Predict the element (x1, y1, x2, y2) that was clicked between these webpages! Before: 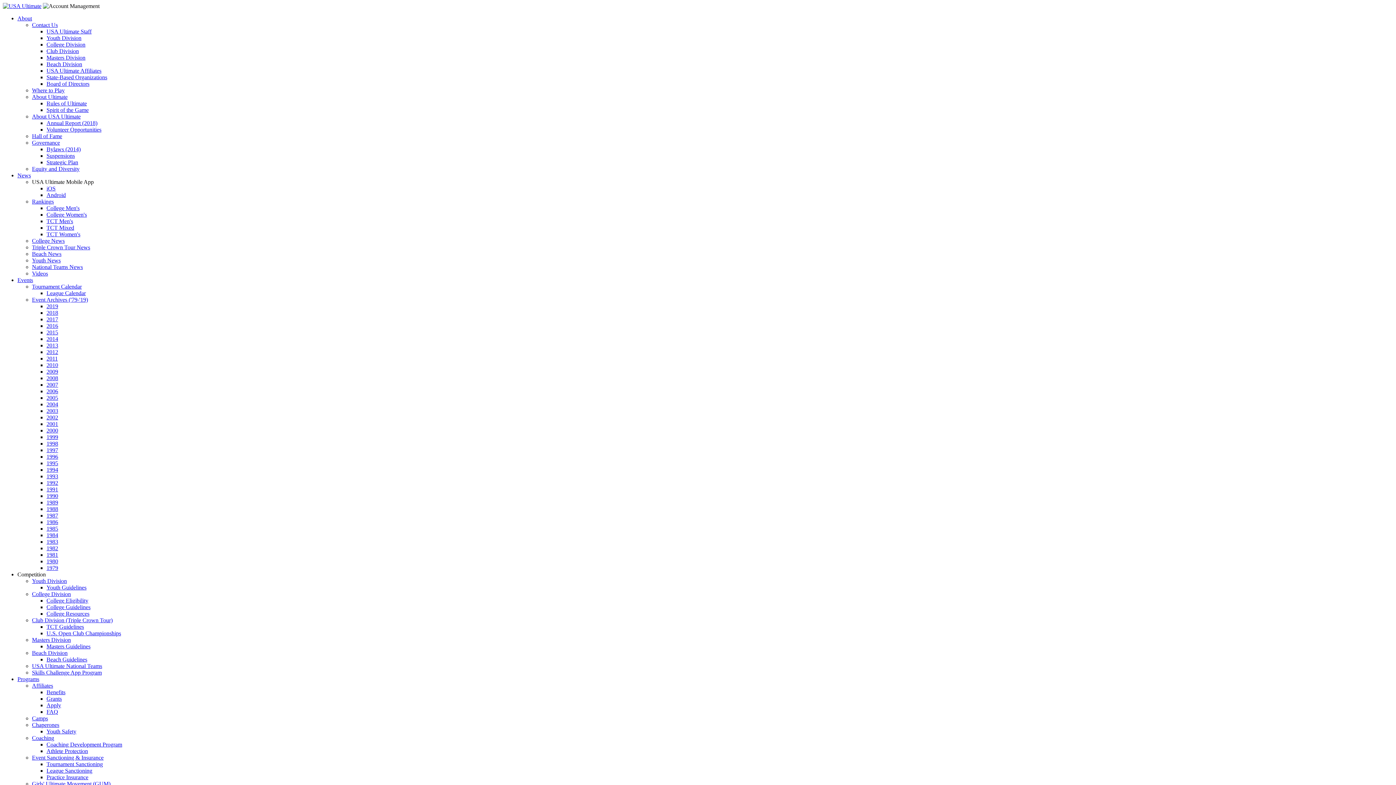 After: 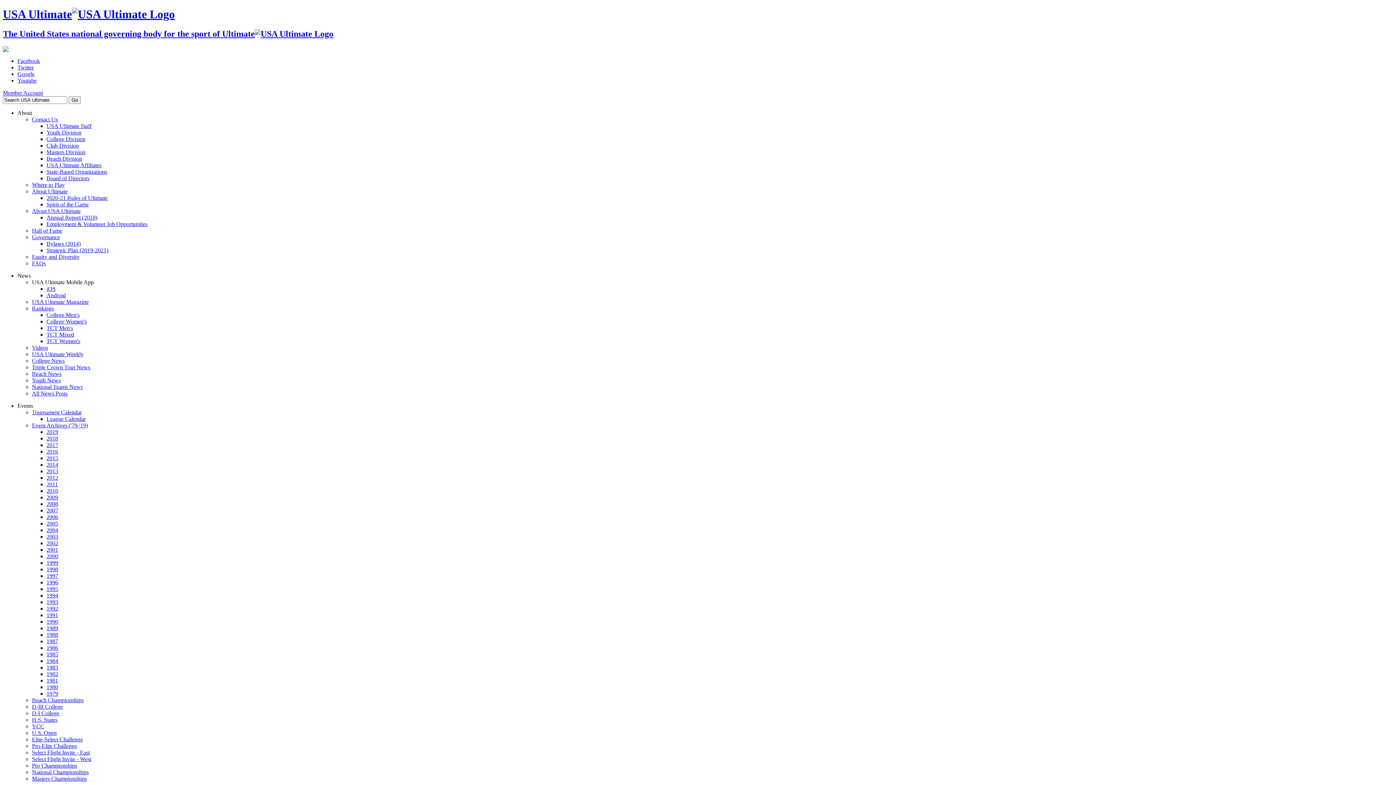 Action: label: 1992 bbox: (46, 480, 58, 486)